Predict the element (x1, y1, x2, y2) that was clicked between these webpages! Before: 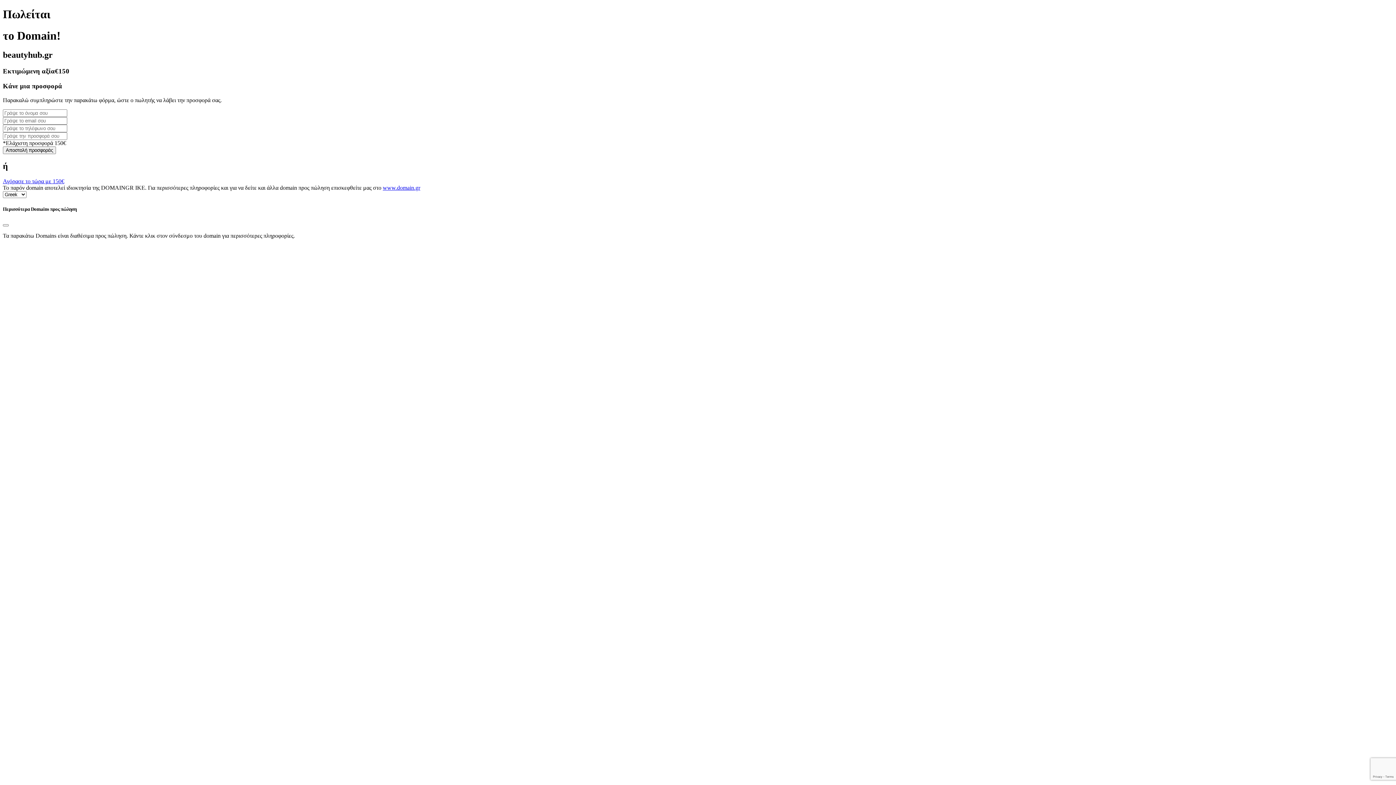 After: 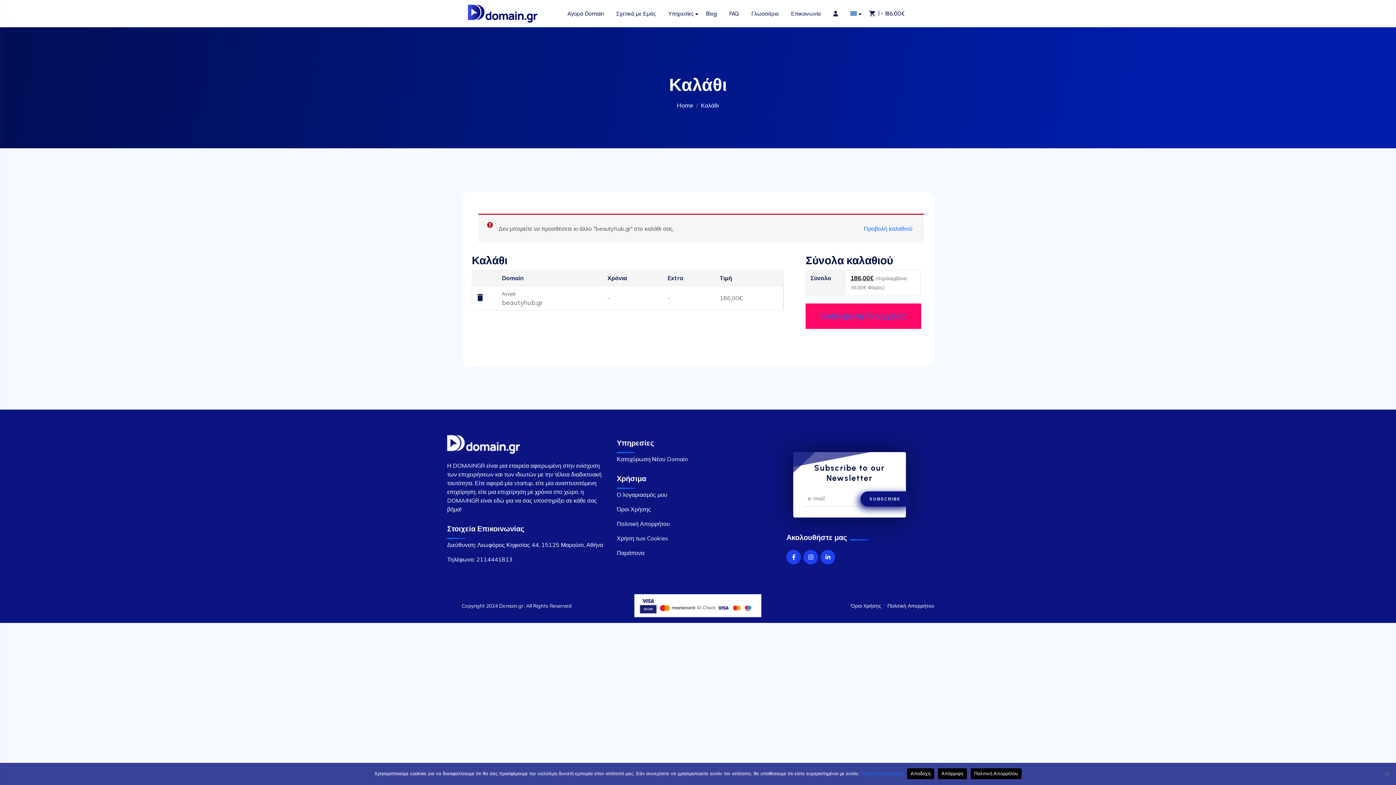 Action: bbox: (2, 178, 64, 184) label: Αγόρασε το τώρα με 150€